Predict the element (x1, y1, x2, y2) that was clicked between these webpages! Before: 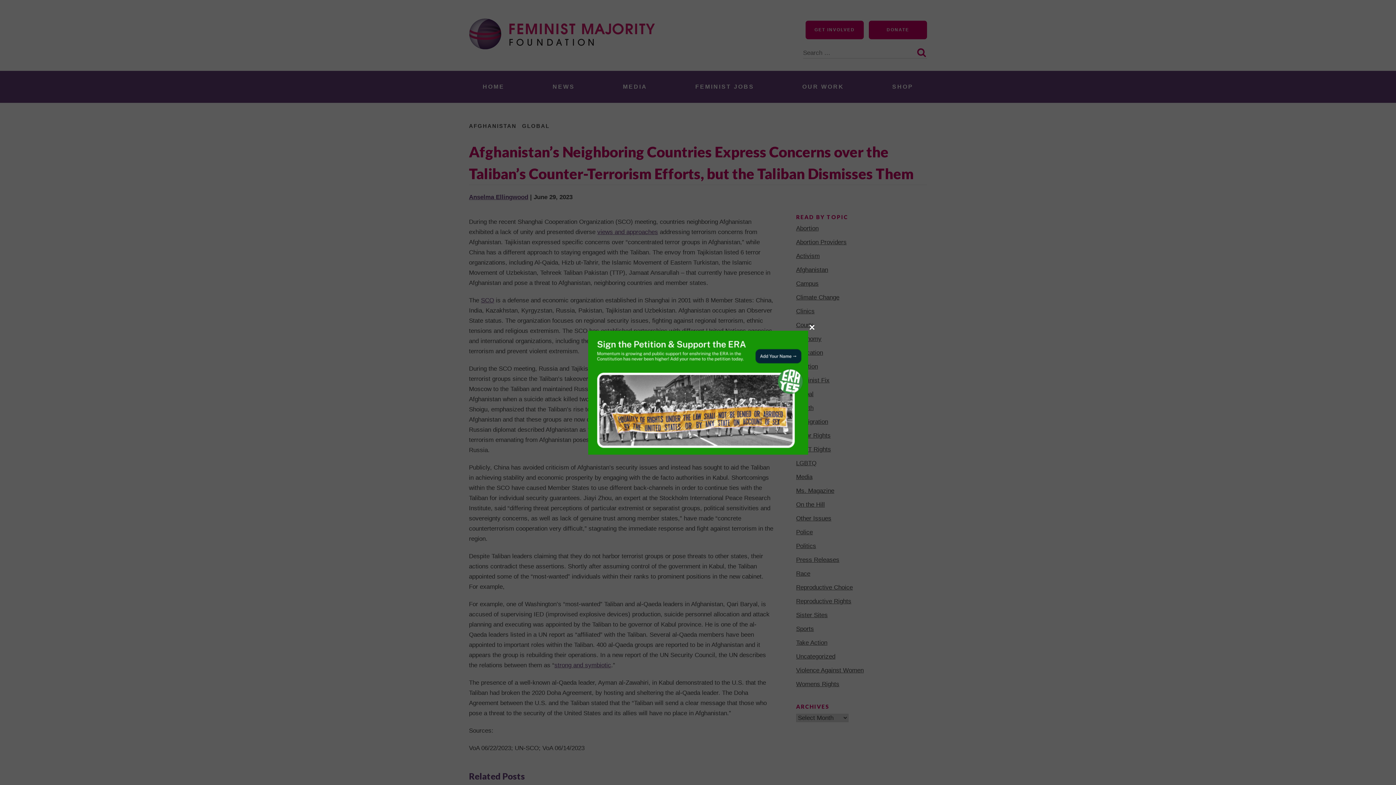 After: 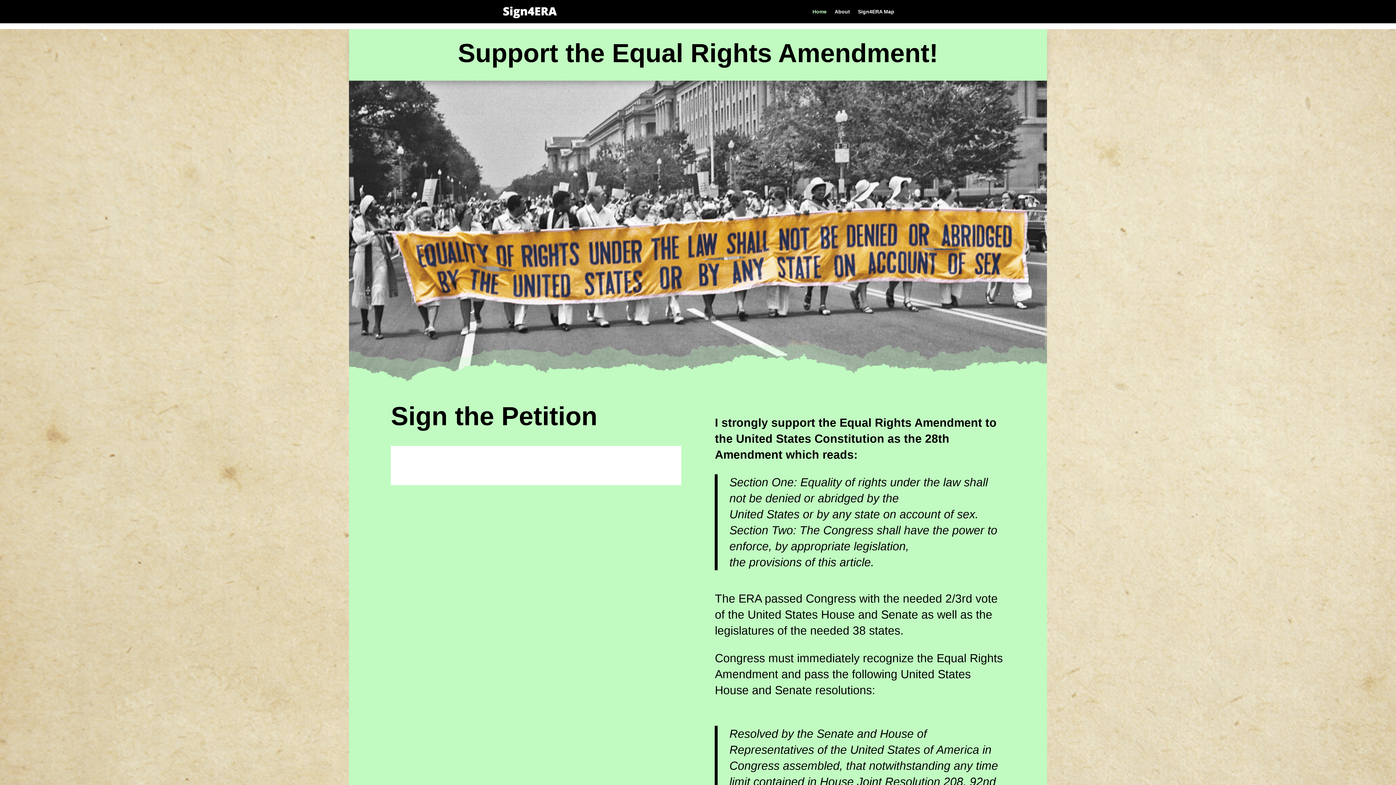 Action: bbox: (588, 330, 808, 454)